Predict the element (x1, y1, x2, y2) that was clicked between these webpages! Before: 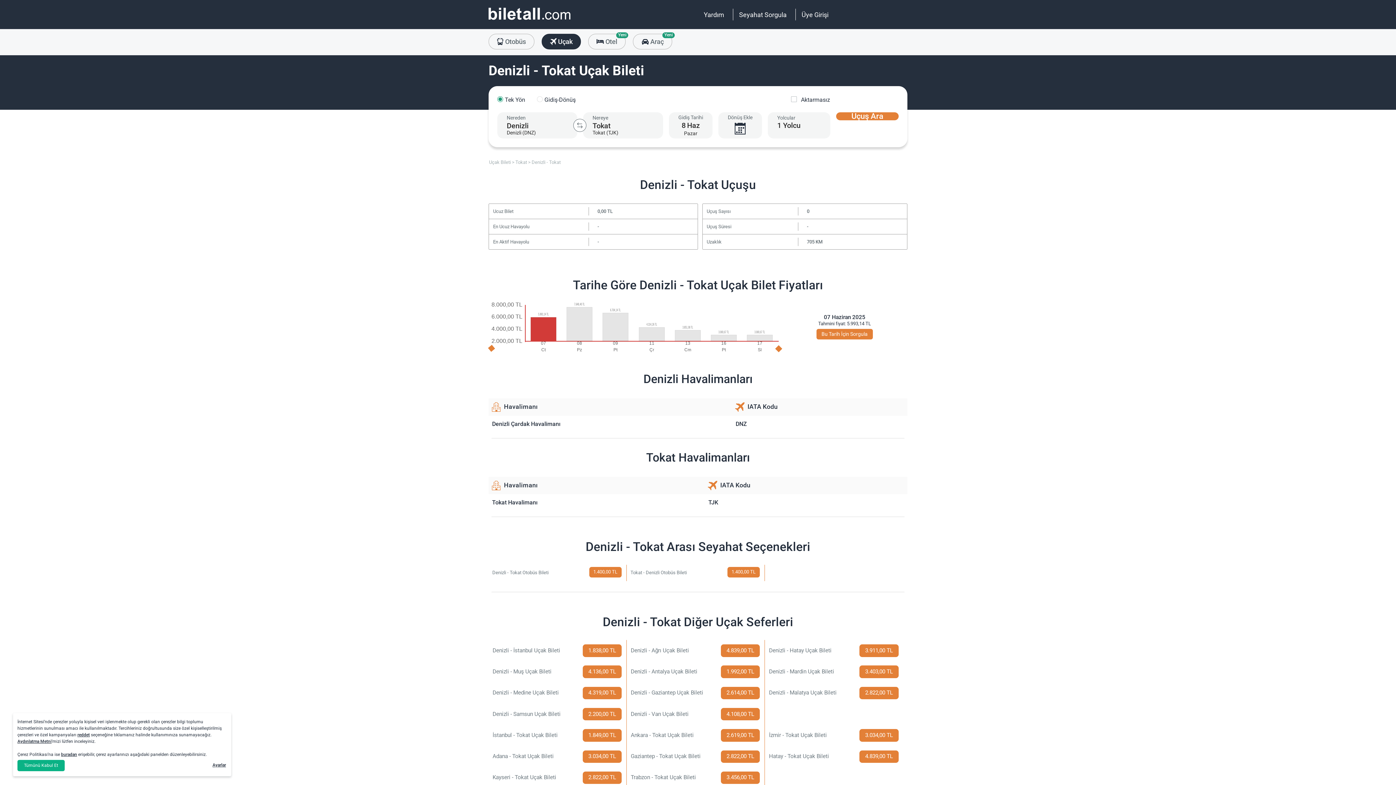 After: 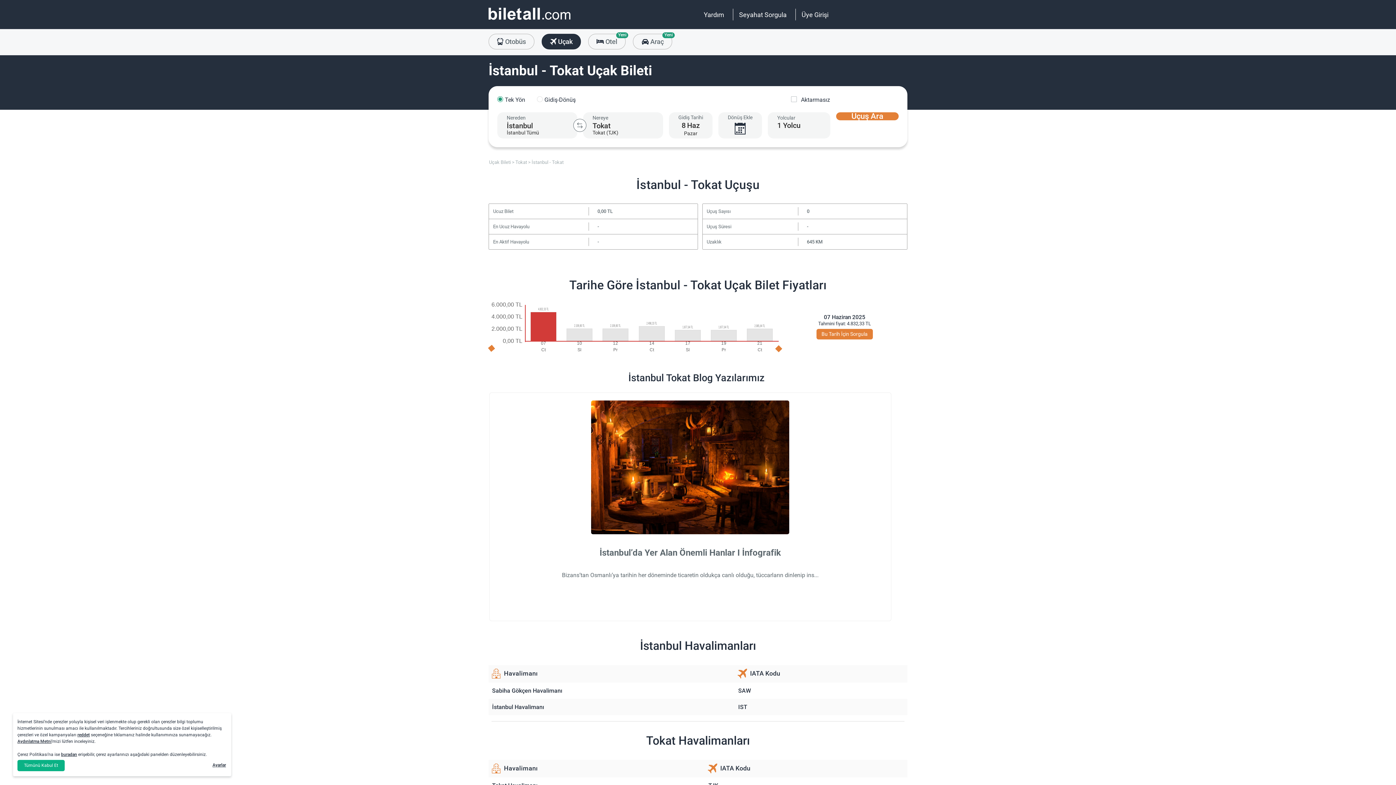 Action: label: İstanbul - Tokat Uçak Bileti
1.849,00 TL bbox: (491, 727, 621, 743)